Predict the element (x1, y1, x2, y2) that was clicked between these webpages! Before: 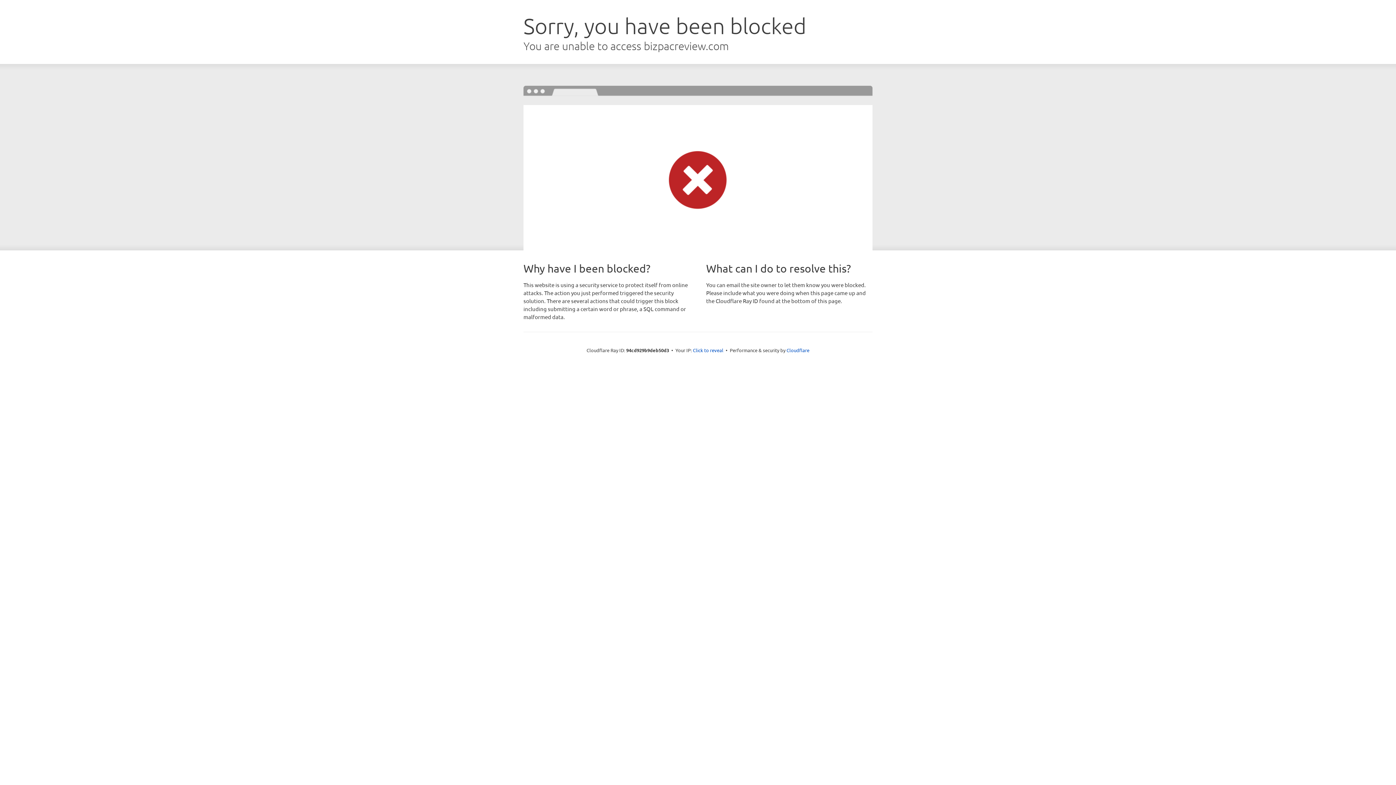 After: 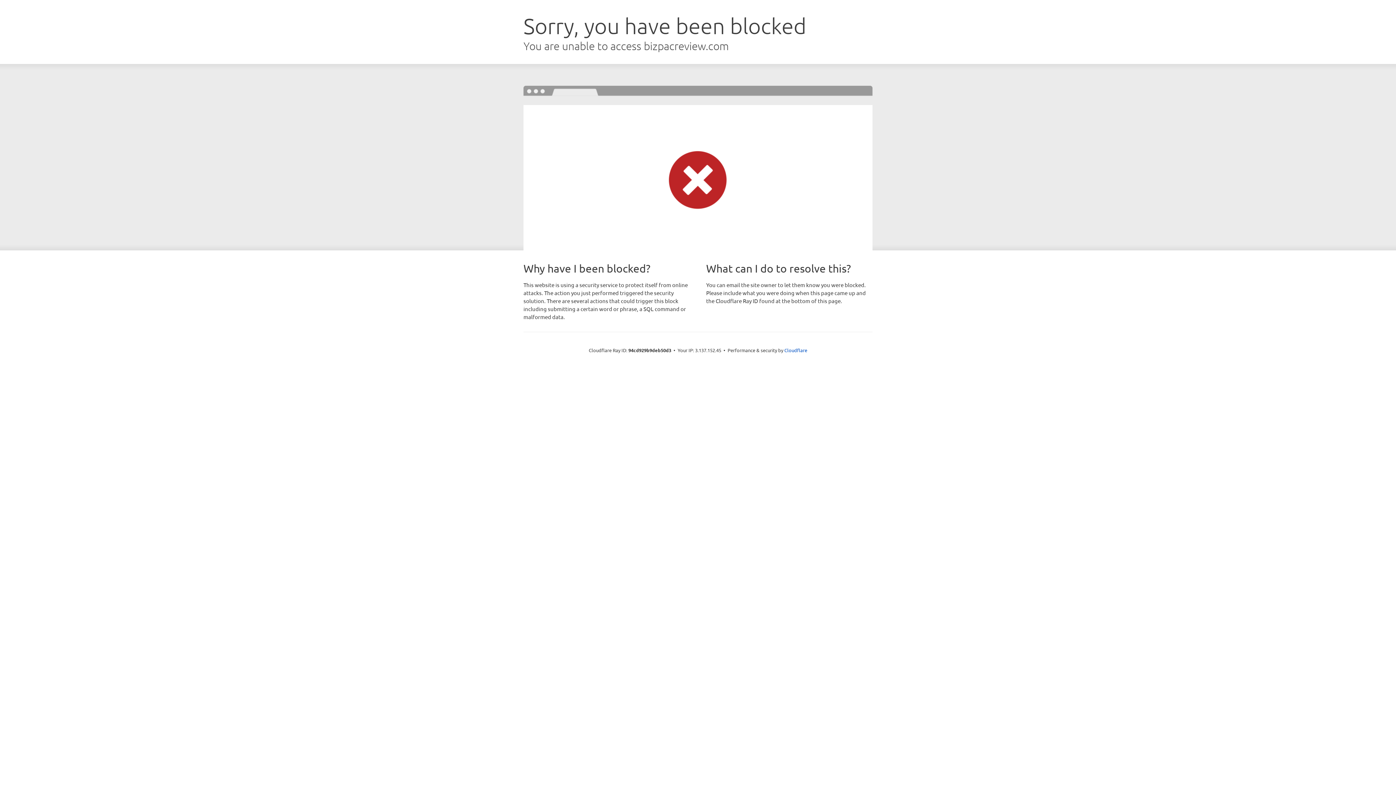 Action: label: Click to reveal bbox: (693, 346, 723, 353)